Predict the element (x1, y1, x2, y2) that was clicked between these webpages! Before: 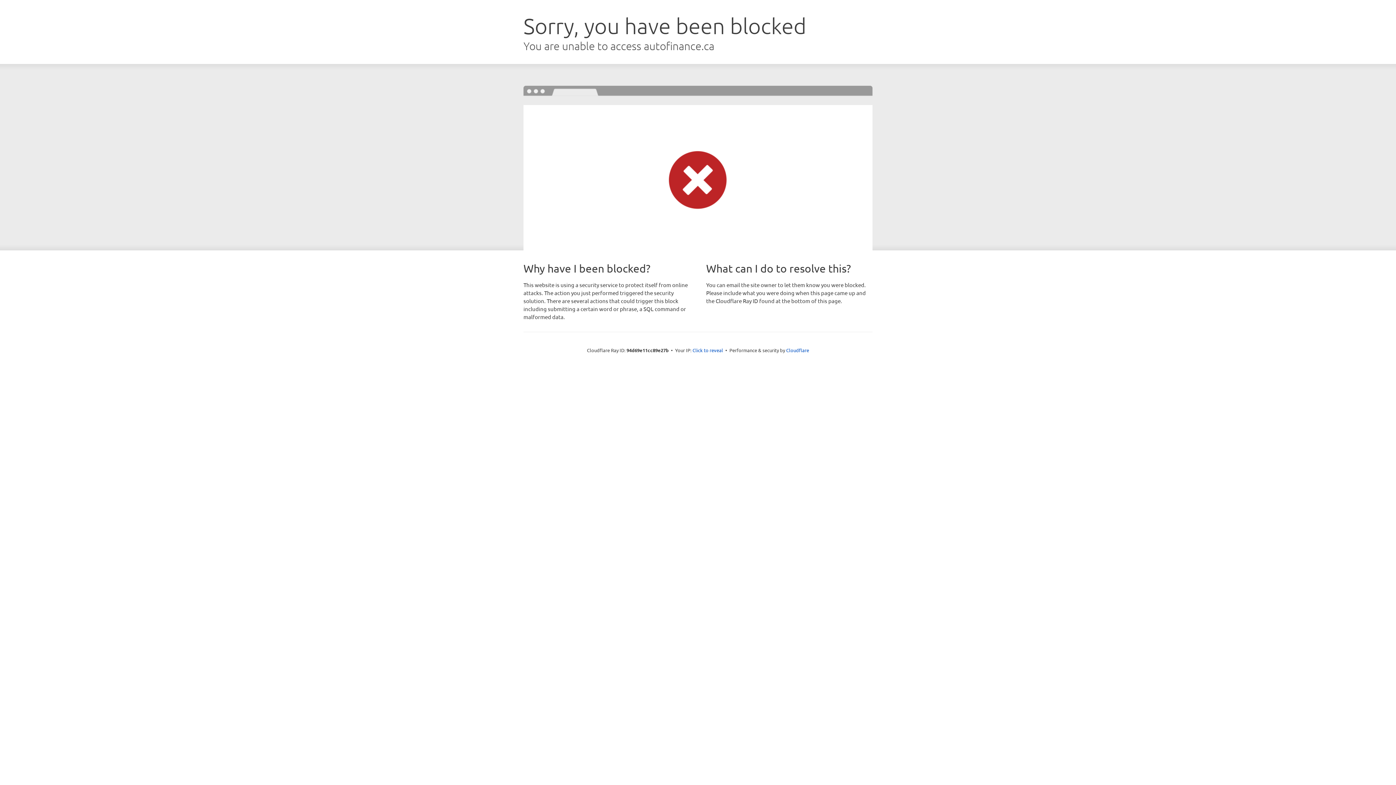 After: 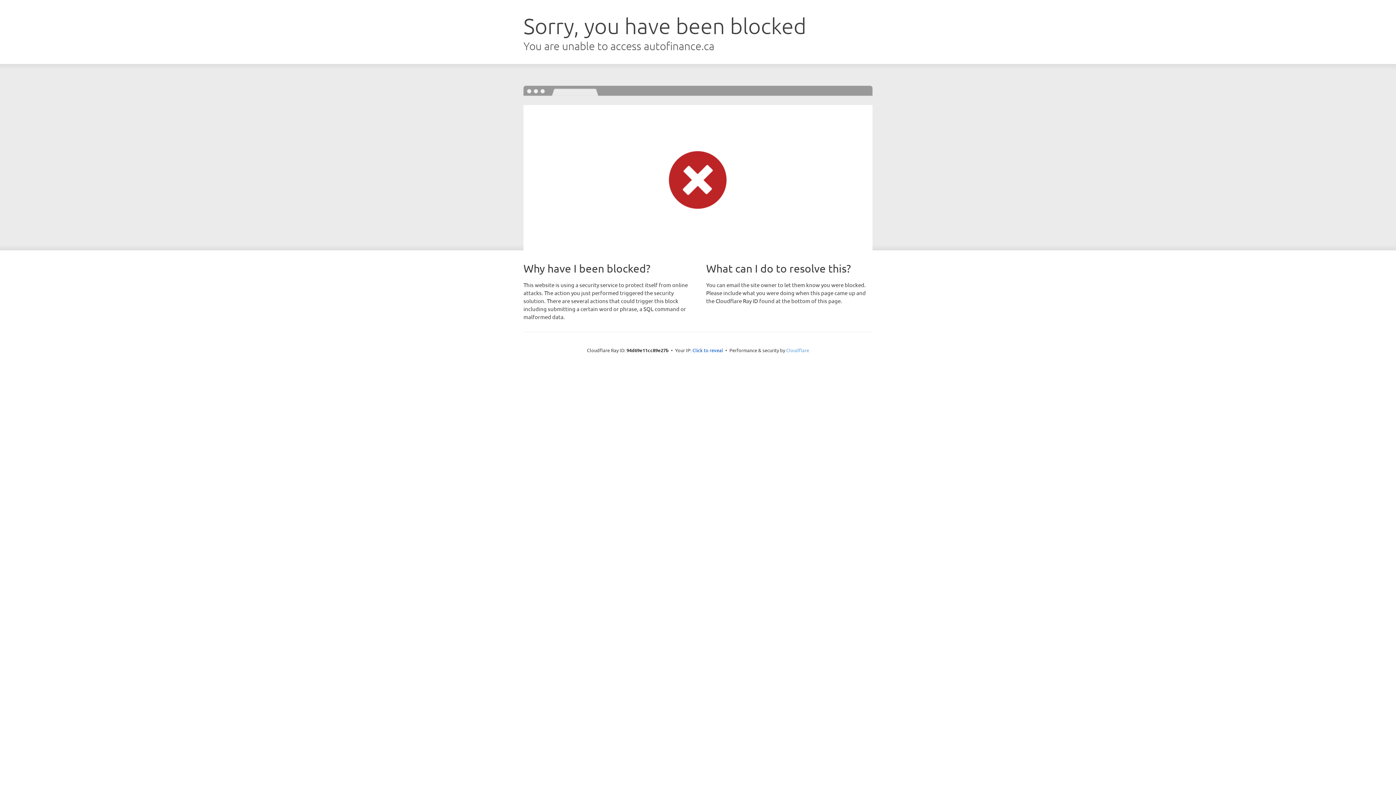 Action: bbox: (786, 347, 809, 353) label: Cloudflare